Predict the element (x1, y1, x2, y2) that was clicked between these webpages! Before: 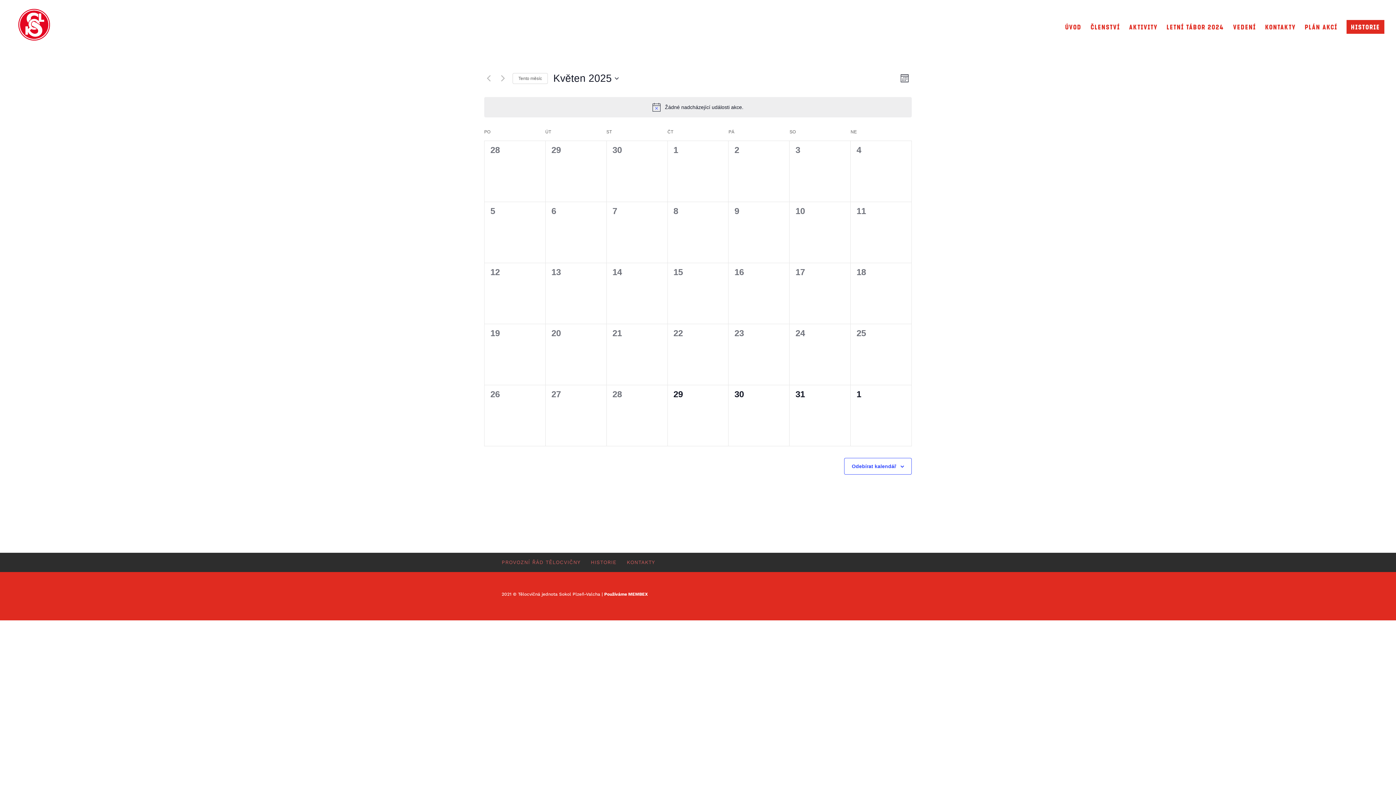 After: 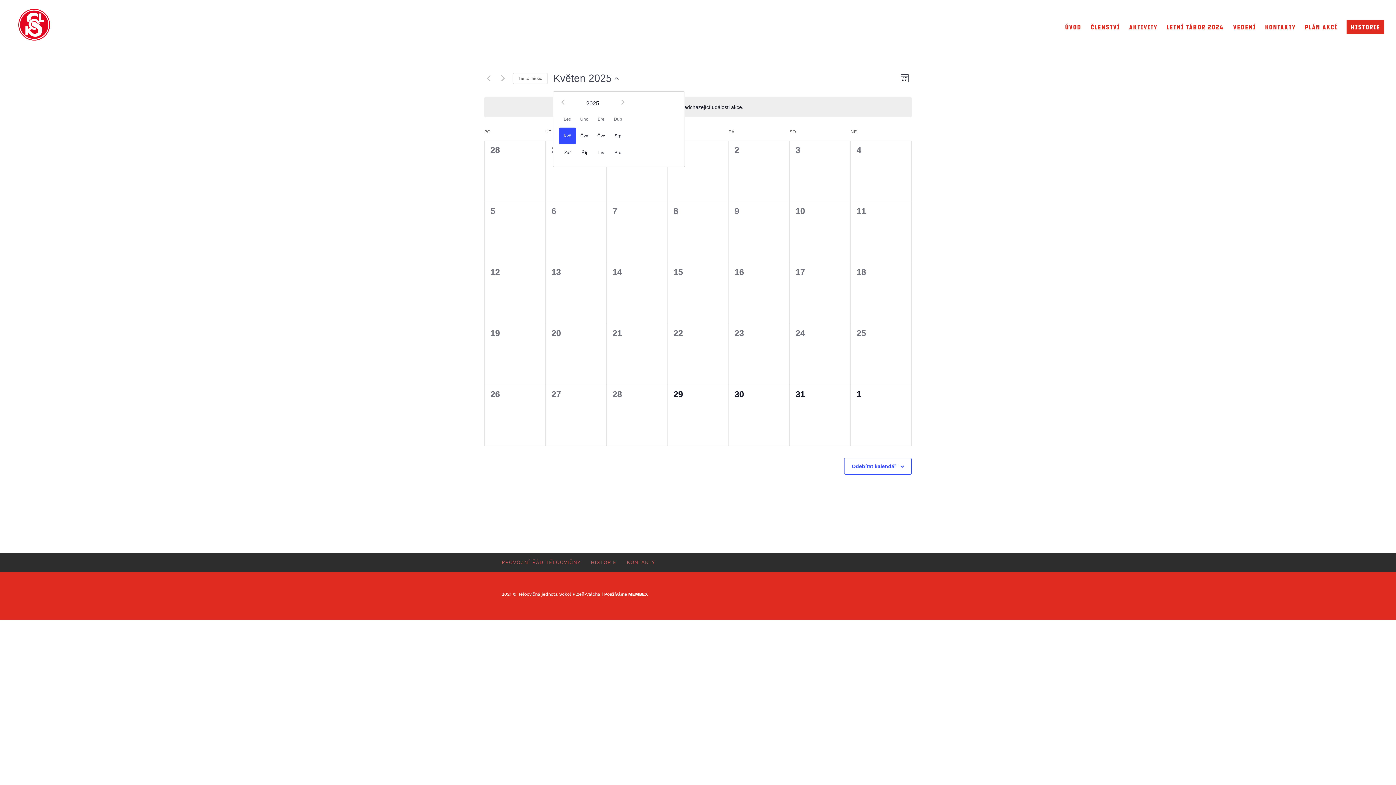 Action: bbox: (553, 71, 618, 85) label: Click to toggle datepicker